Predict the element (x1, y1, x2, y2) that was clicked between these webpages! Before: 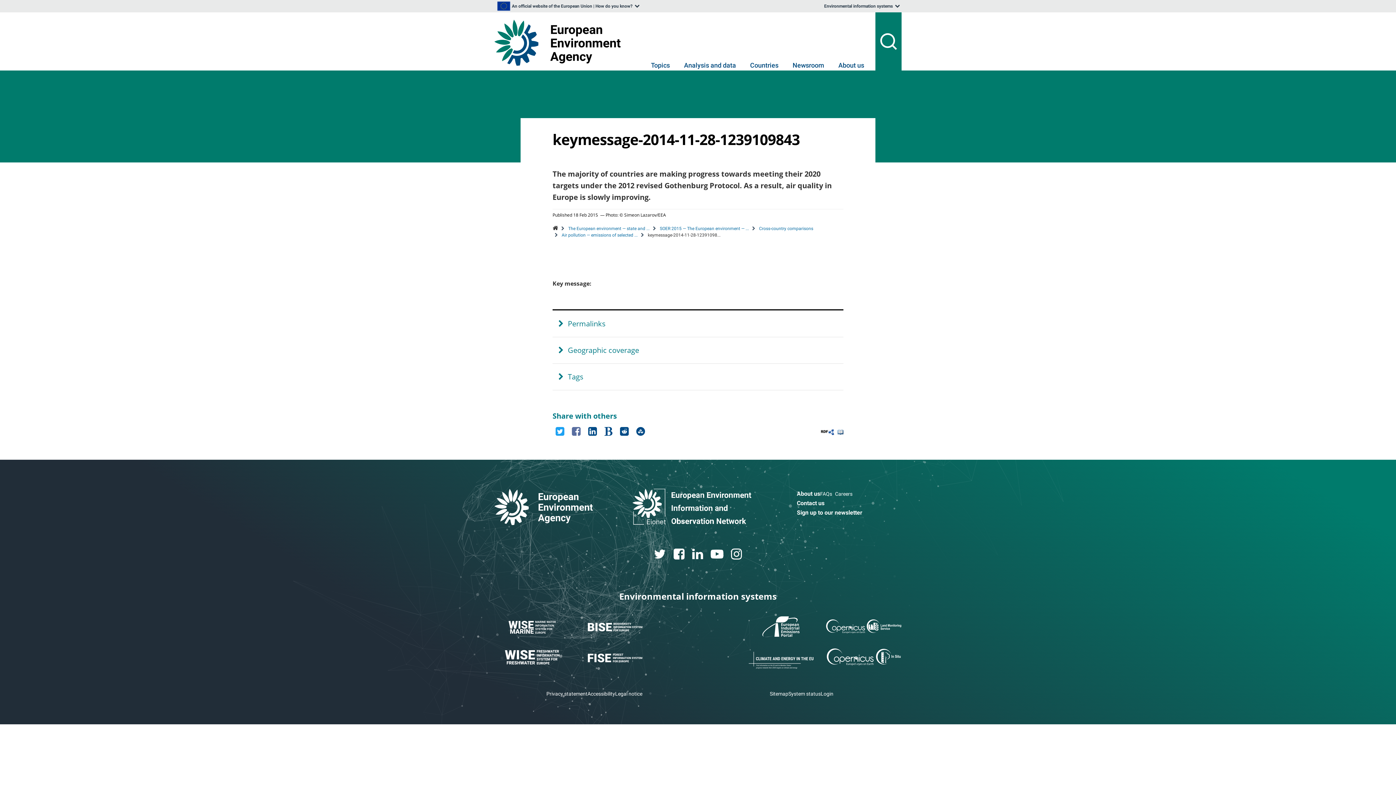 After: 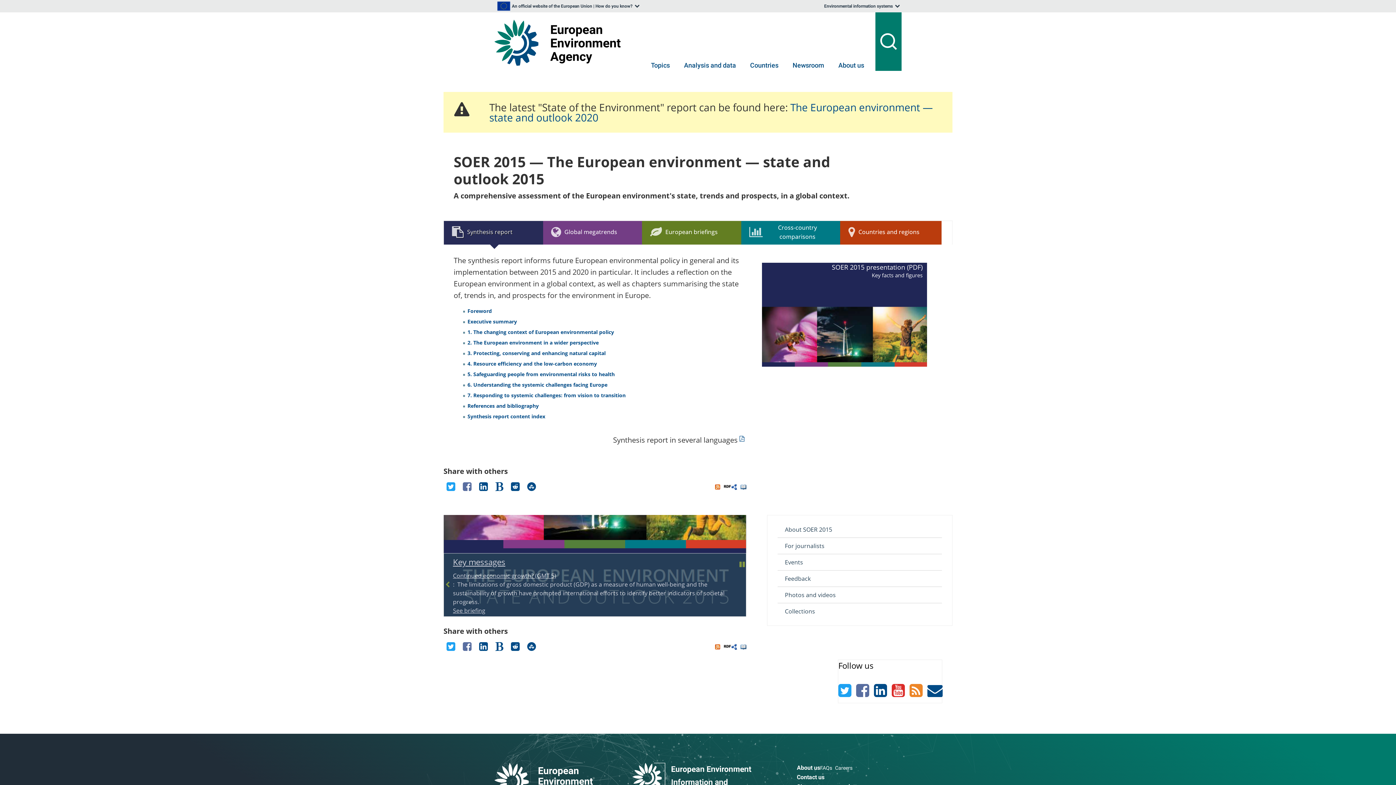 Action: bbox: (660, 226, 749, 231) label: SOER 2015 — The European environment — ...